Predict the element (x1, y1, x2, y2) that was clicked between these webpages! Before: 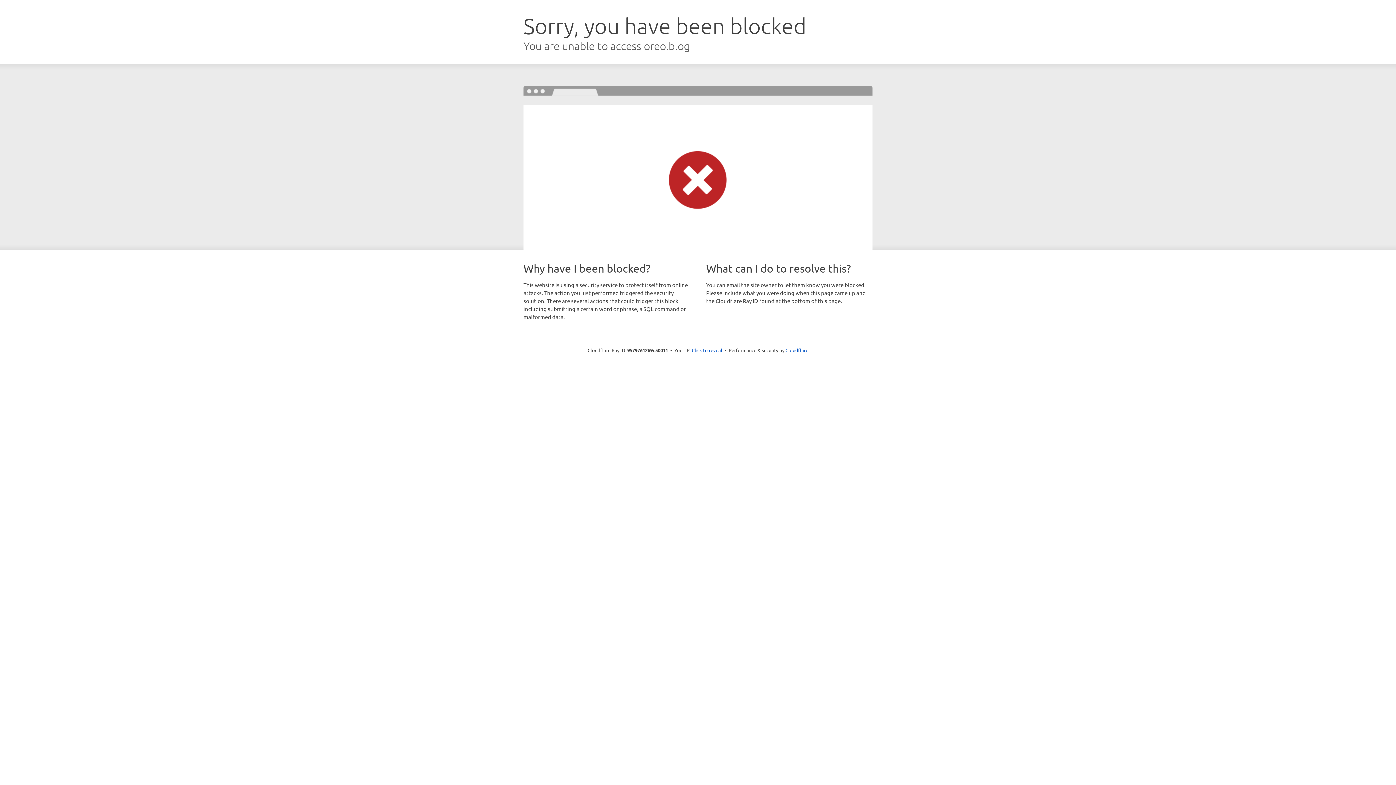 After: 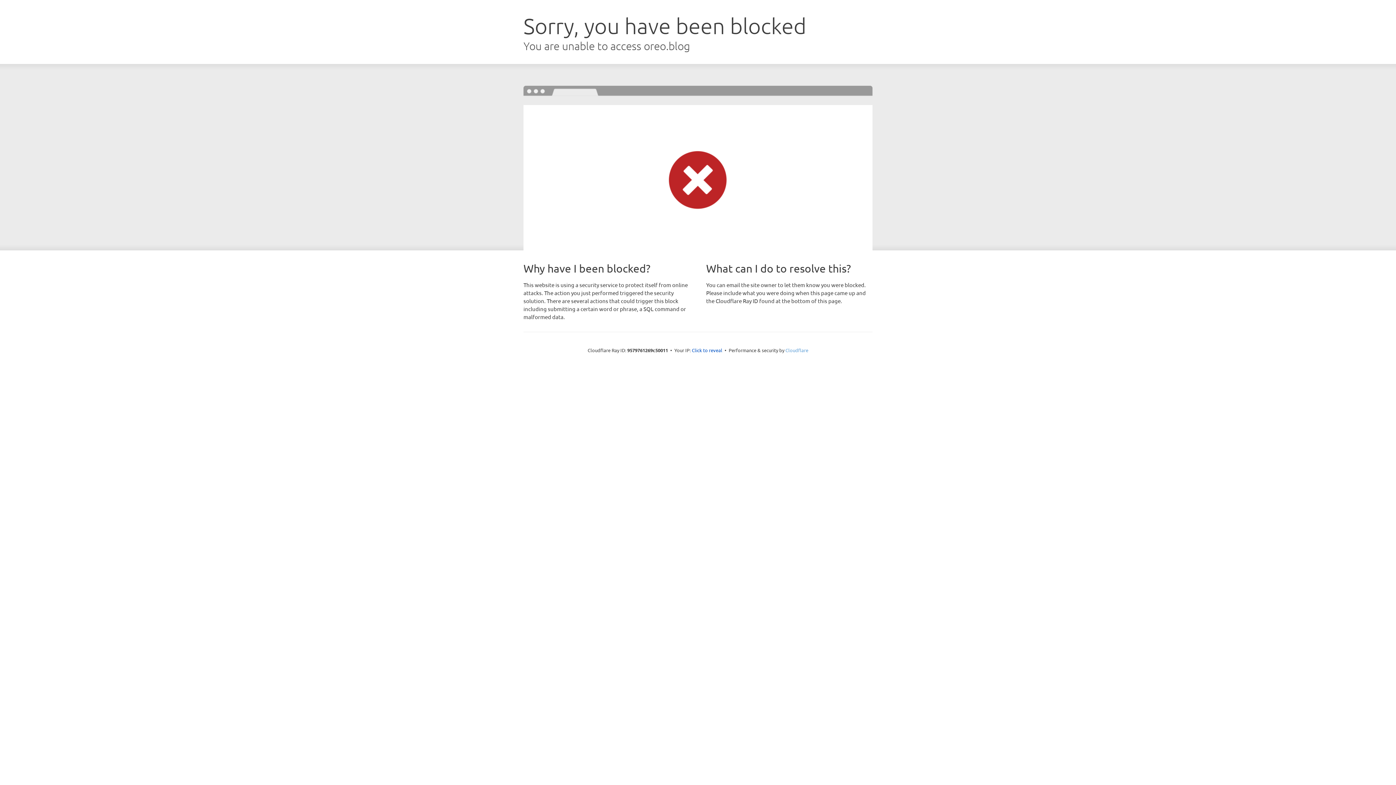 Action: bbox: (785, 347, 808, 353) label: Cloudflare